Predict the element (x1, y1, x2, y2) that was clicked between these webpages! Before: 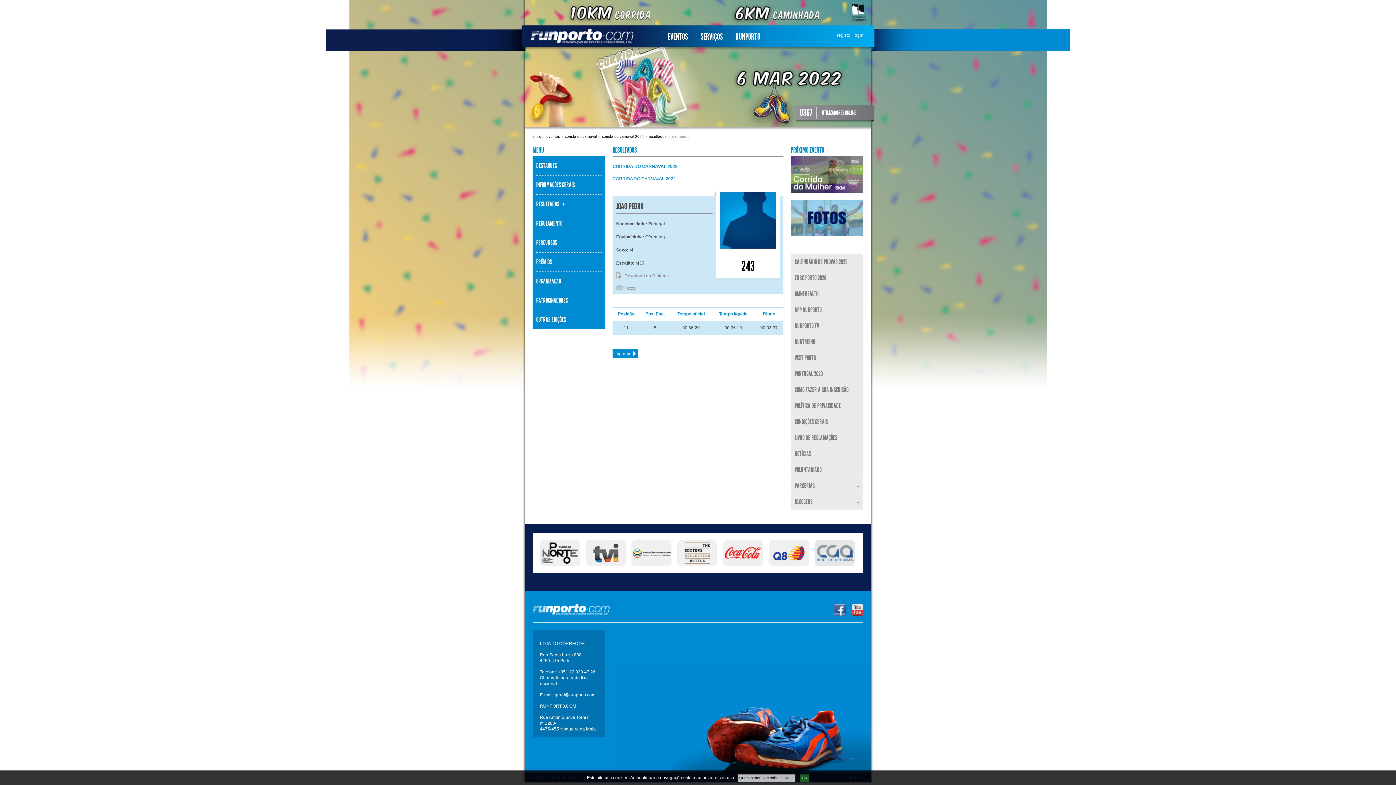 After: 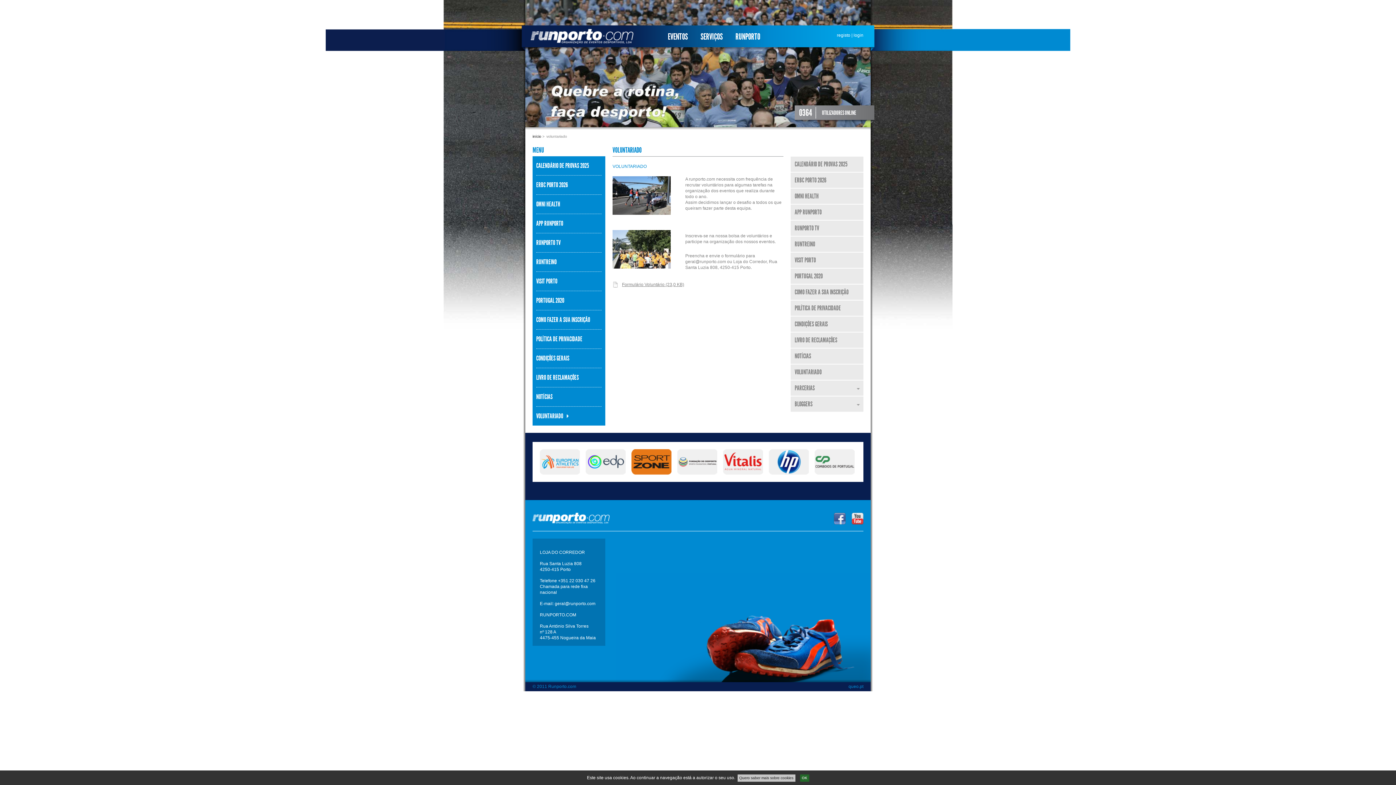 Action: label: VOLUNTARIADO bbox: (790, 466, 821, 474)